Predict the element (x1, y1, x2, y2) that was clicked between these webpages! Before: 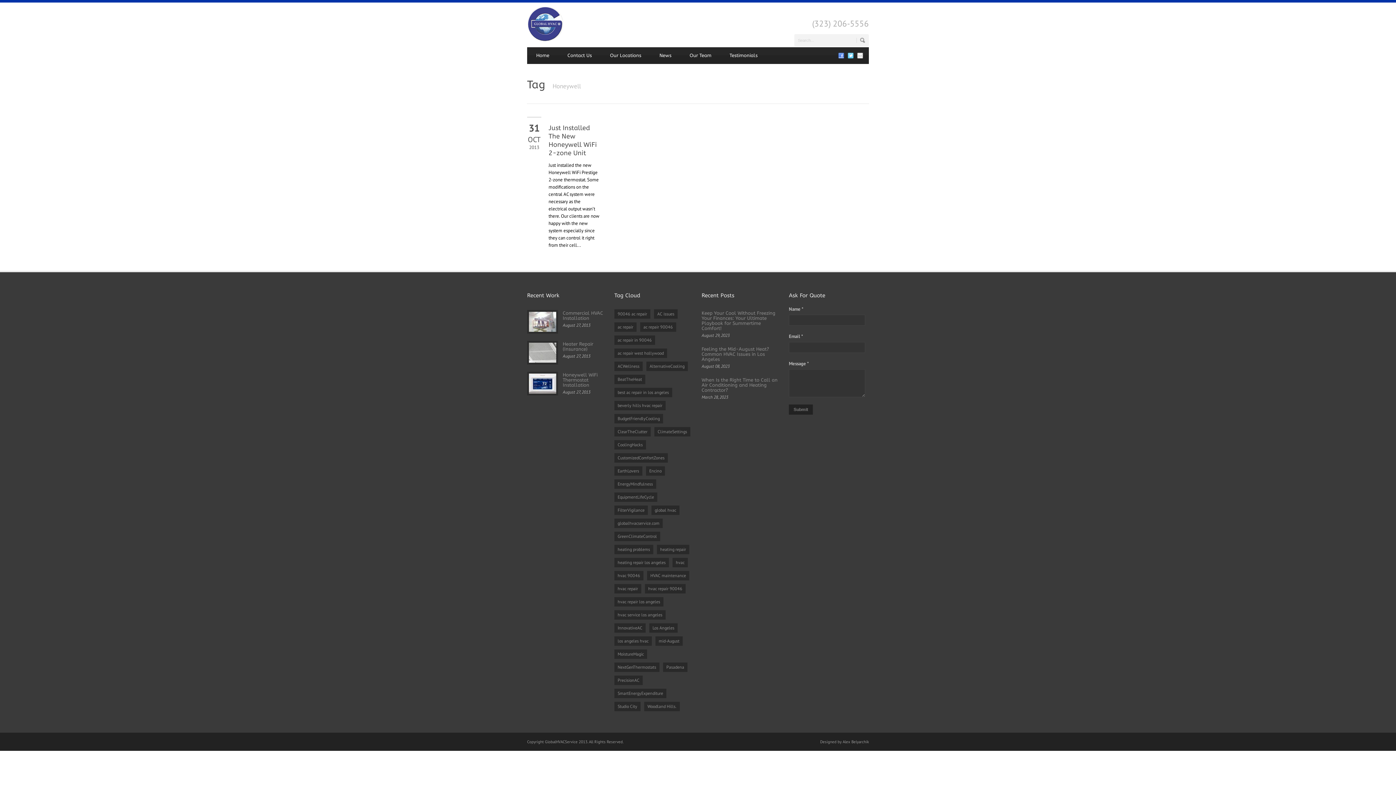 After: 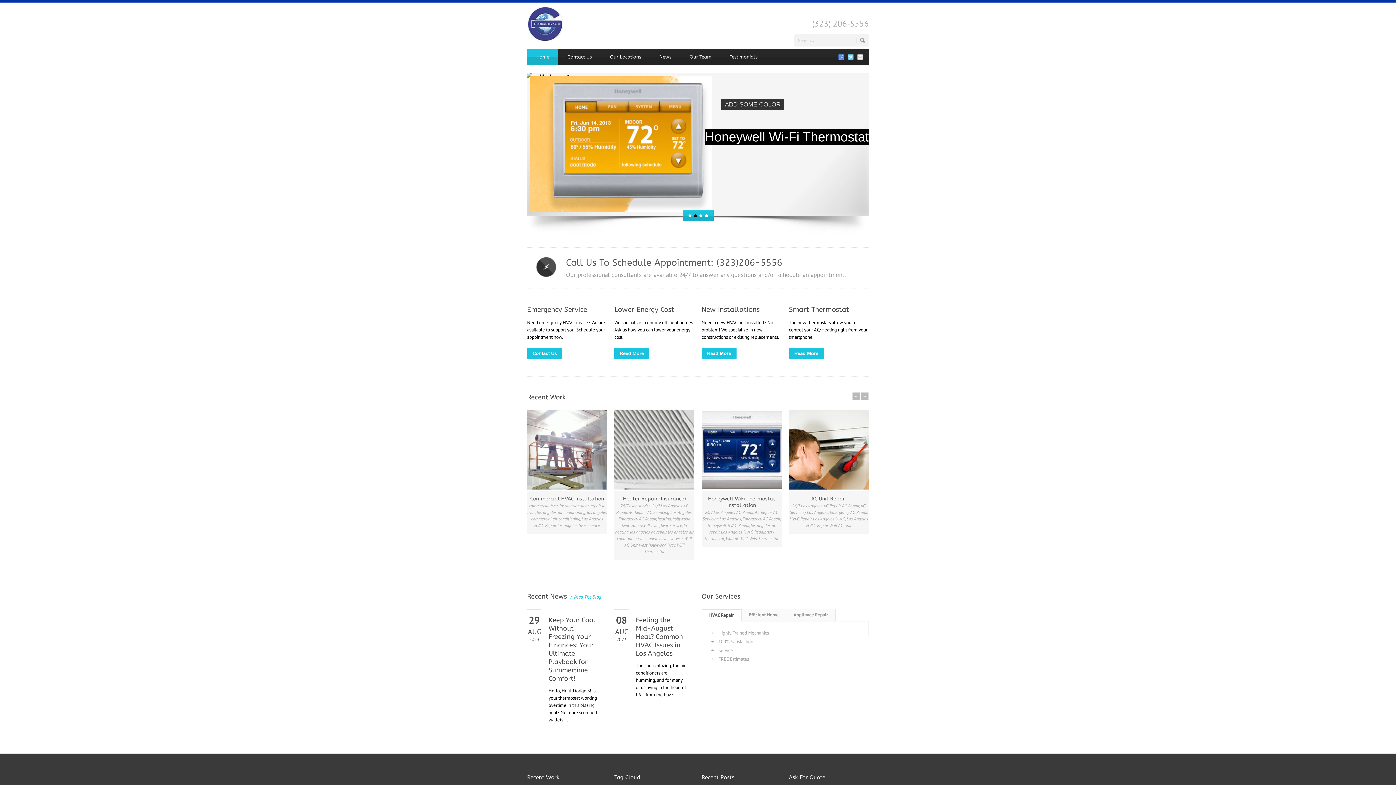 Action: bbox: (527, 36, 563, 42)